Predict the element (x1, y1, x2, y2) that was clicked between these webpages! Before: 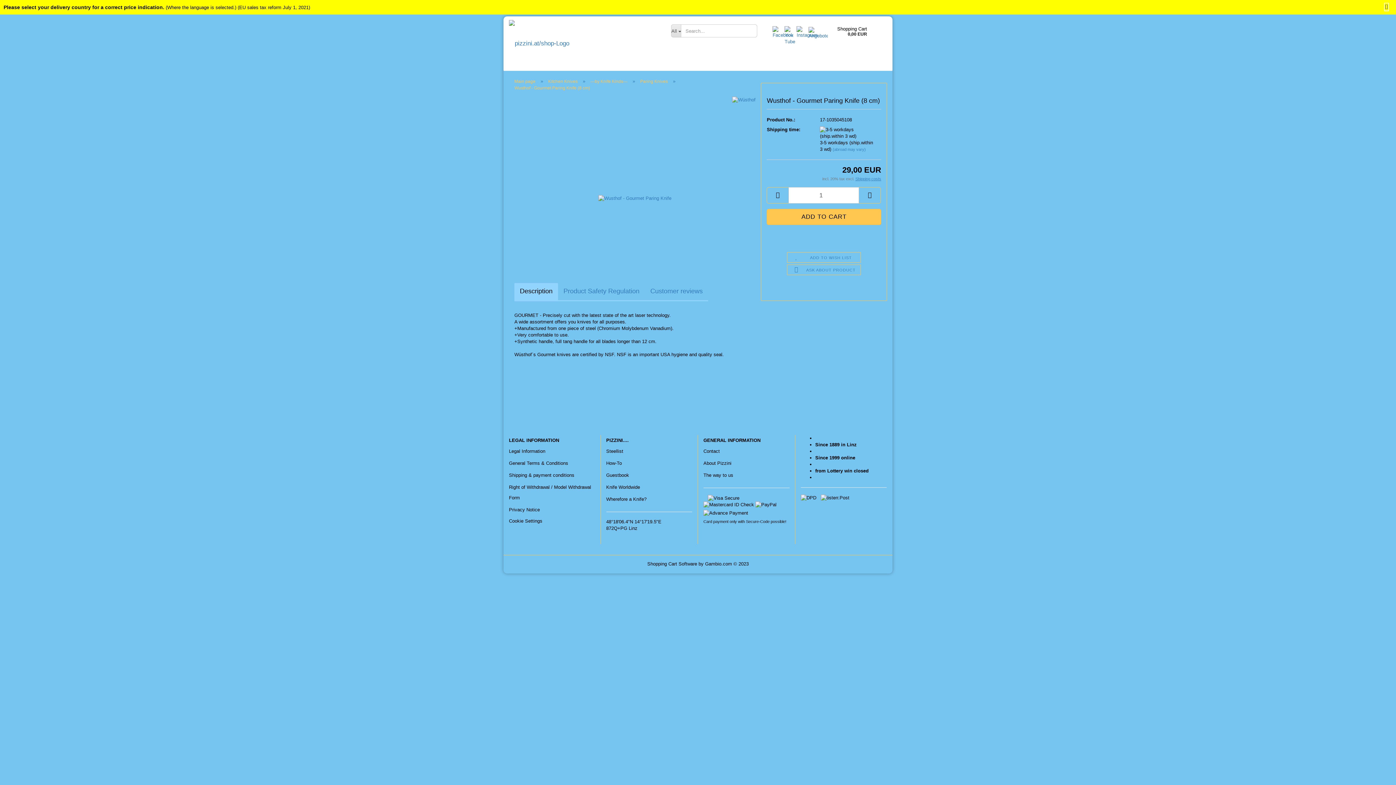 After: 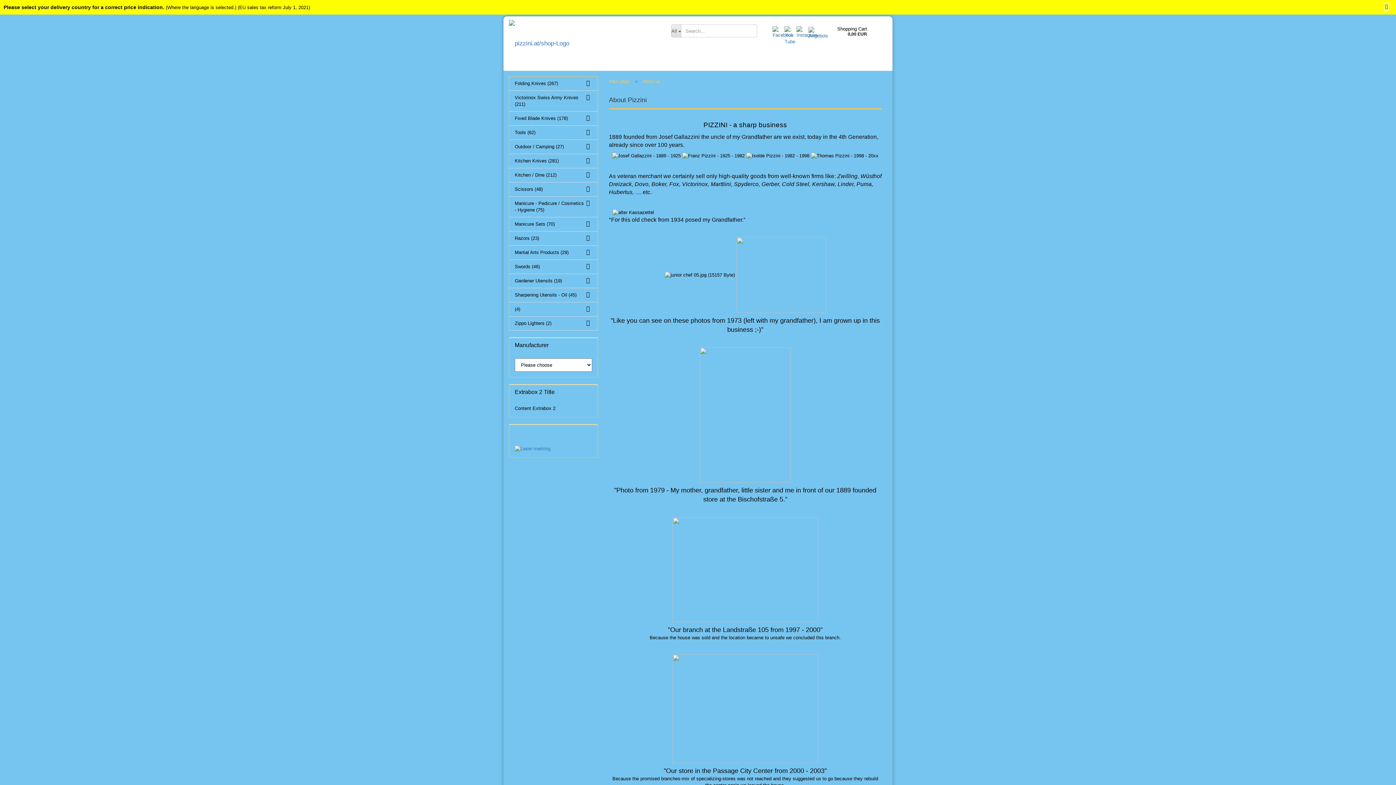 Action: label: About Pizzini bbox: (703, 458, 789, 468)